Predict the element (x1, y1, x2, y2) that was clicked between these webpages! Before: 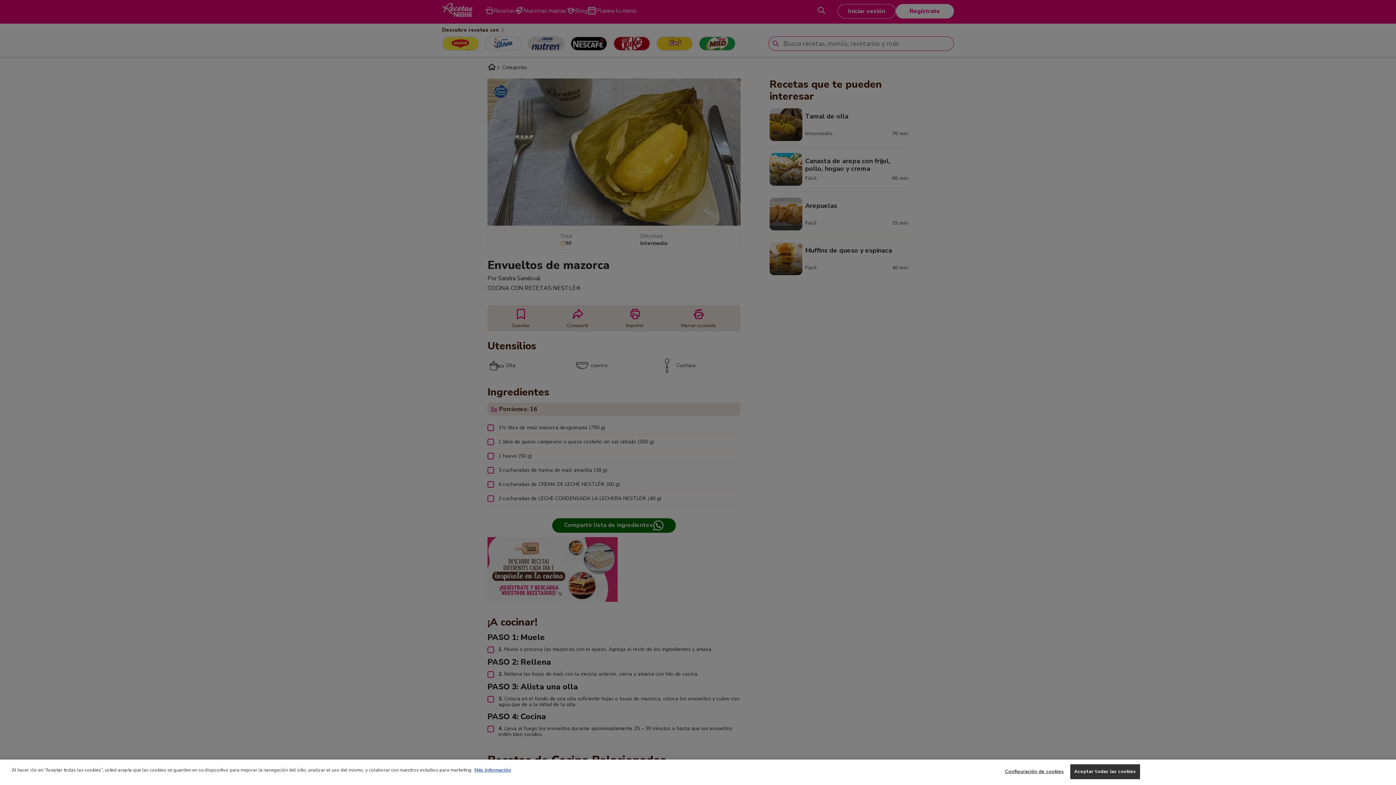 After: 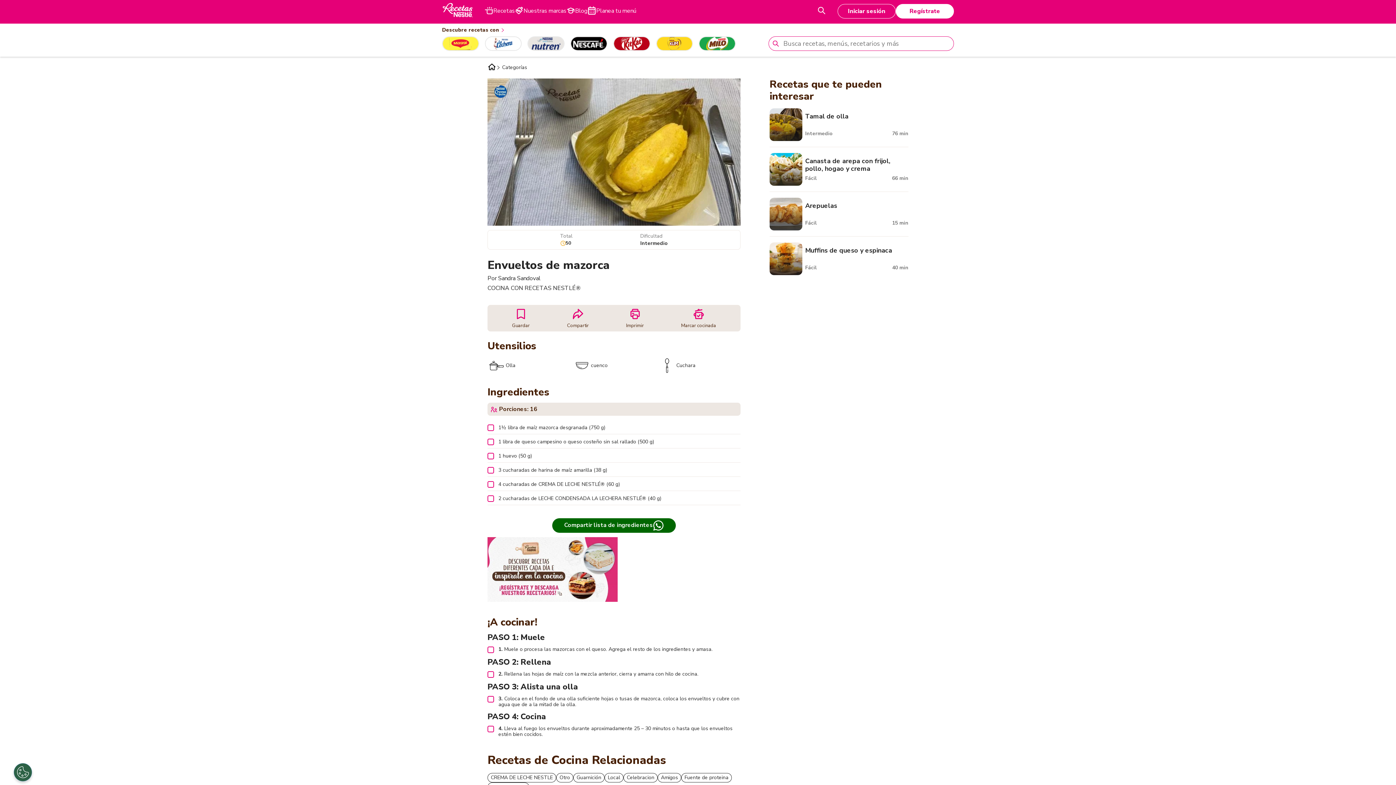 Action: label: Aceptar todas las cookies bbox: (1070, 774, 1140, 789)